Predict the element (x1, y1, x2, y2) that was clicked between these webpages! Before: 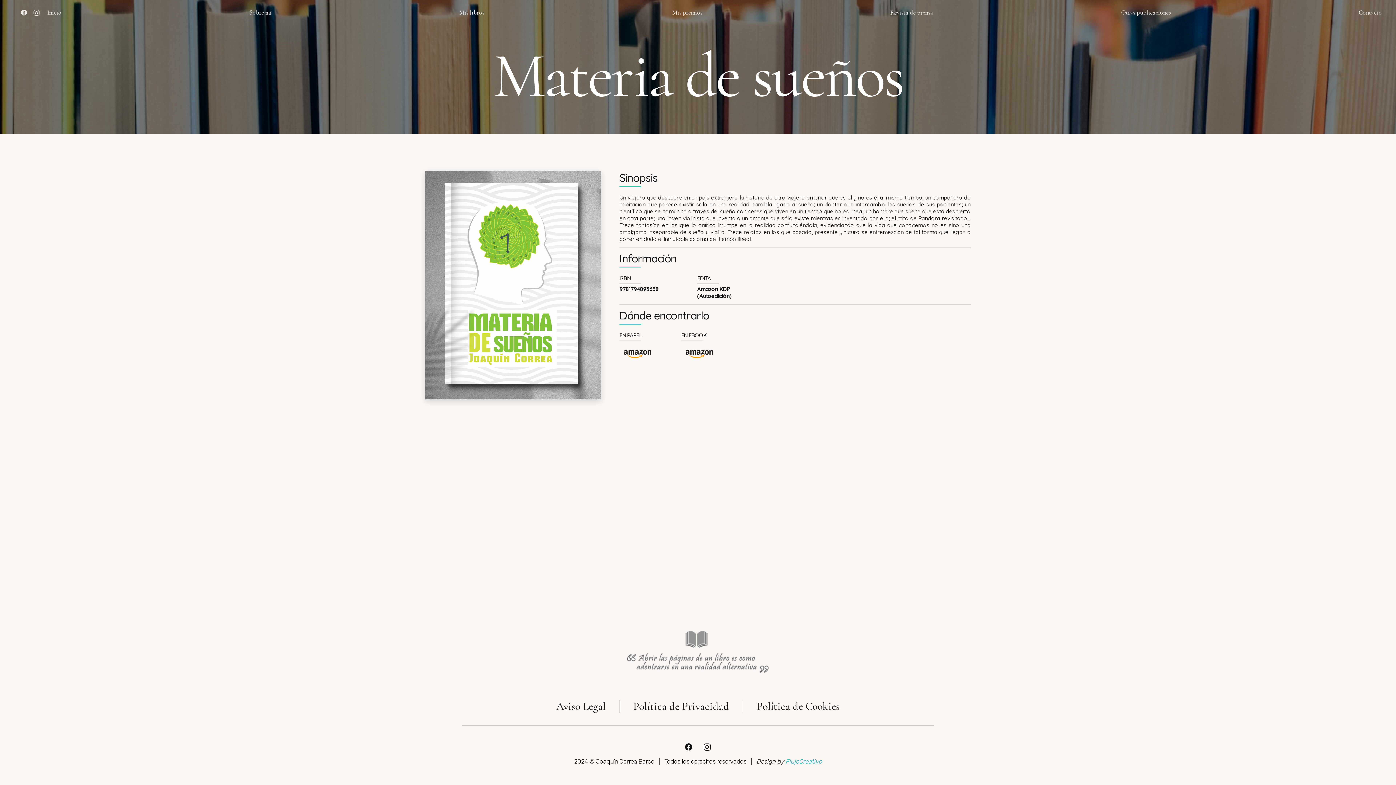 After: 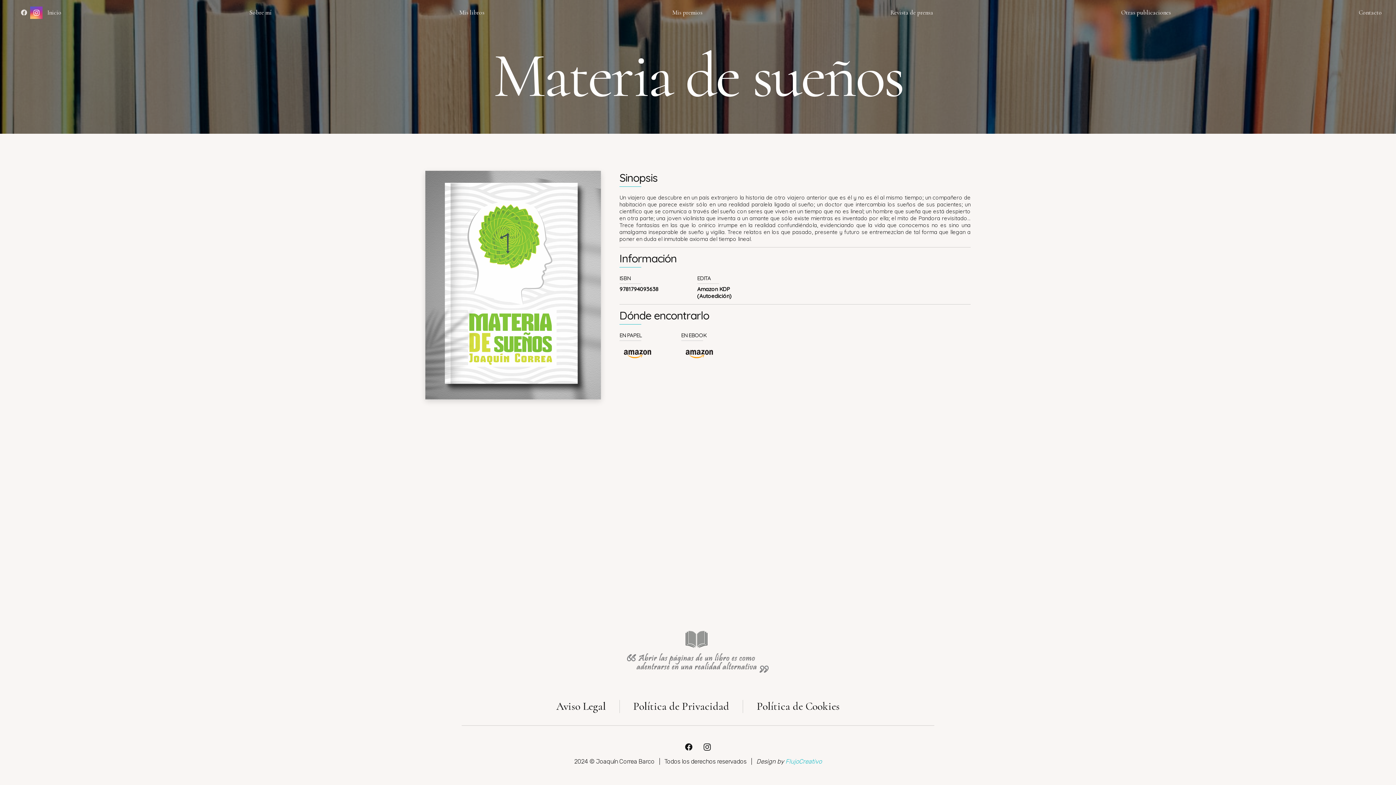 Action: label: Instagram bbox: (30, 6, 42, 18)